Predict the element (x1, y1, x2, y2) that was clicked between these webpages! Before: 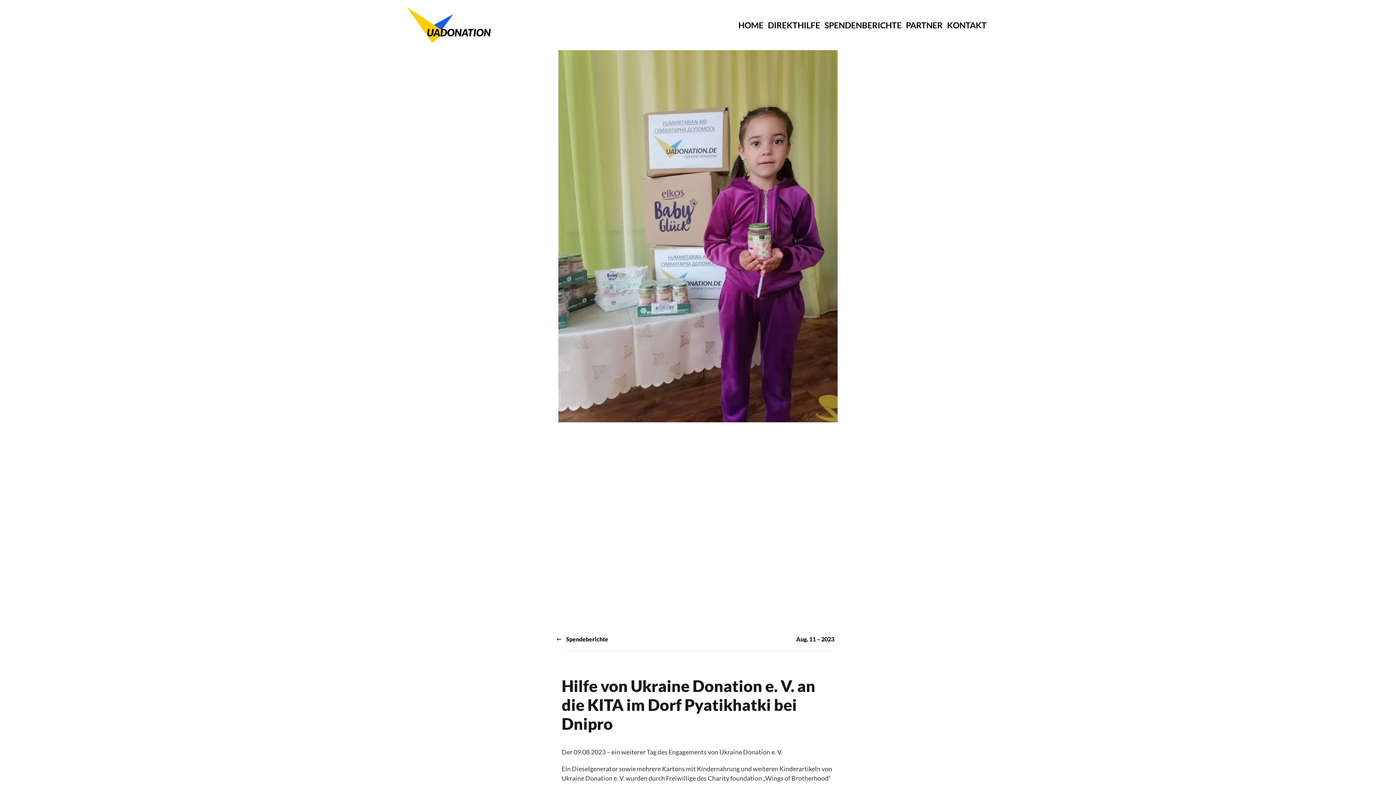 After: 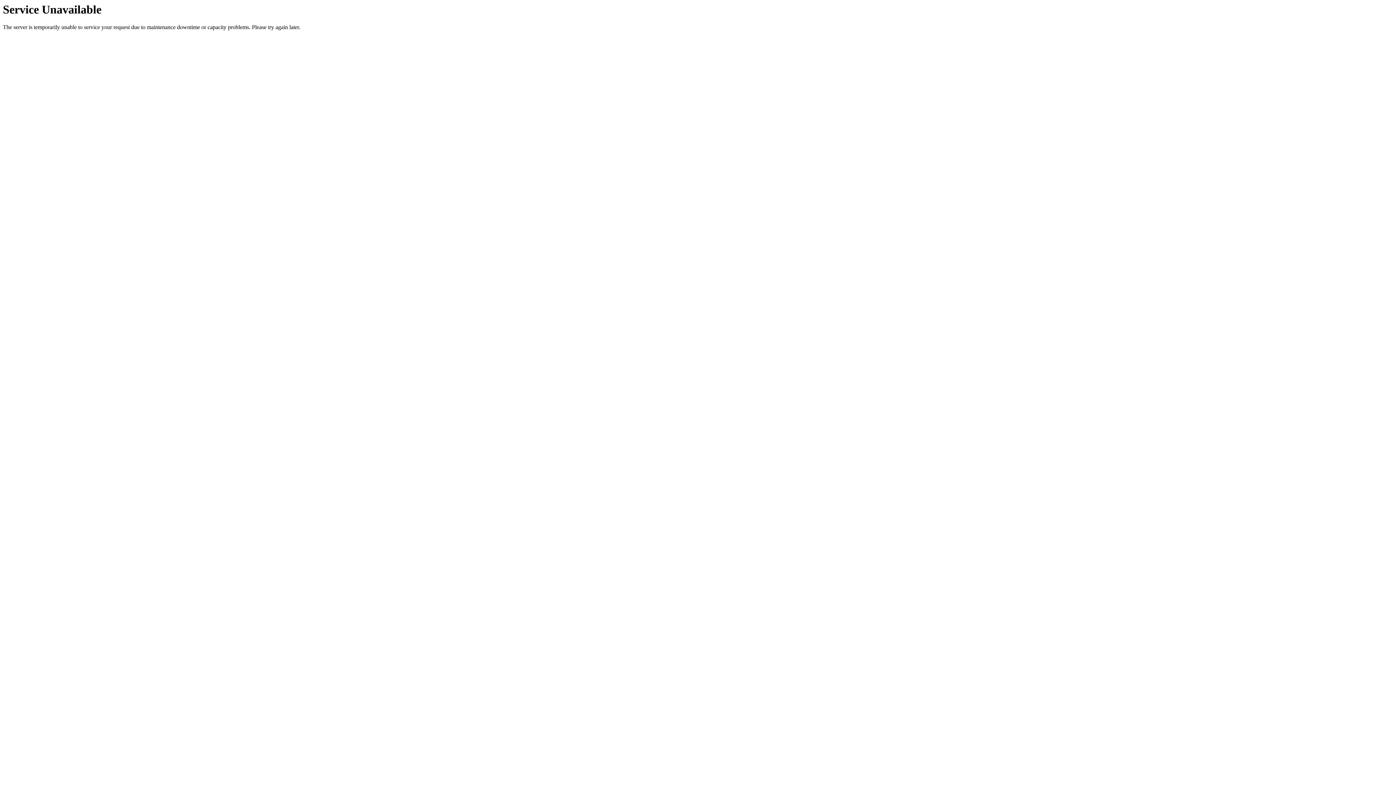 Action: label: HOME bbox: (736, 10, 765, 39)